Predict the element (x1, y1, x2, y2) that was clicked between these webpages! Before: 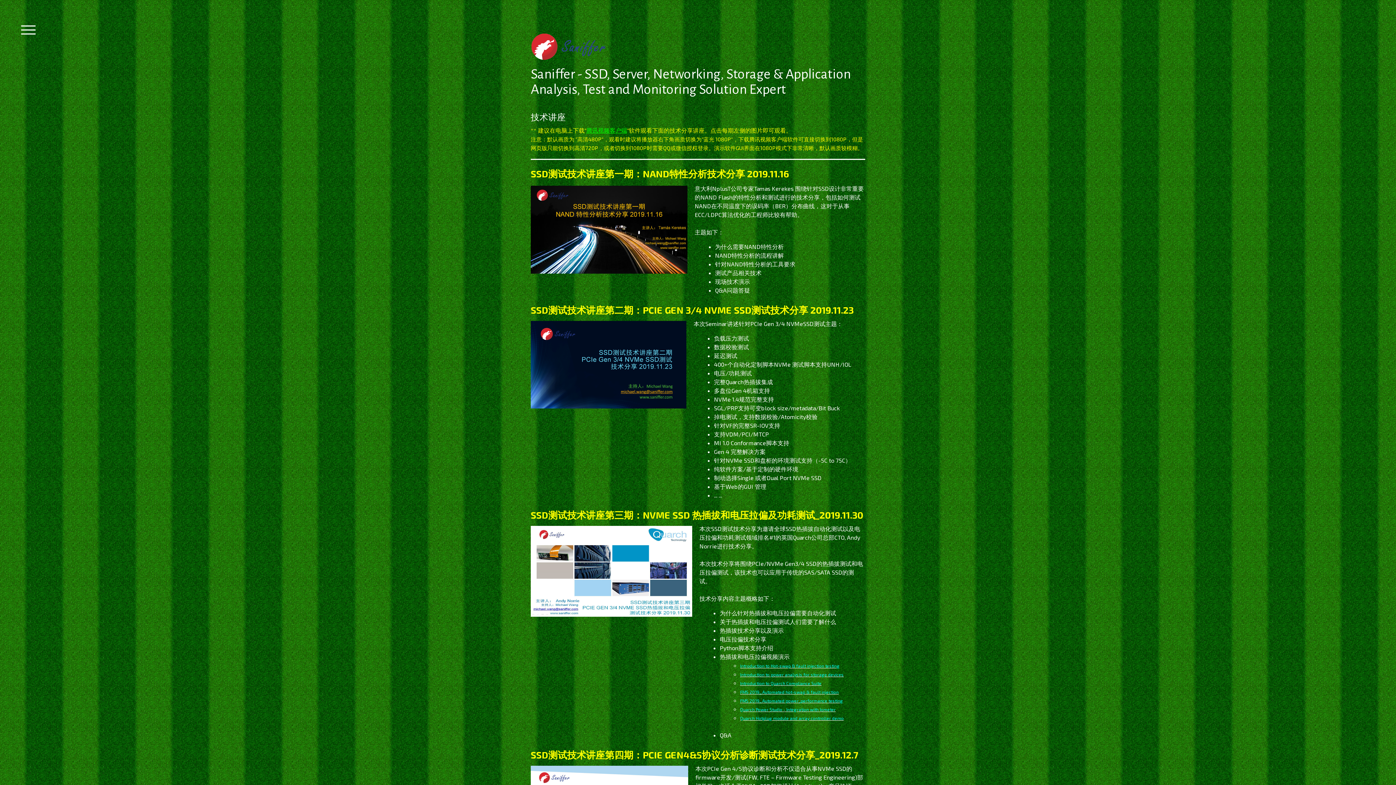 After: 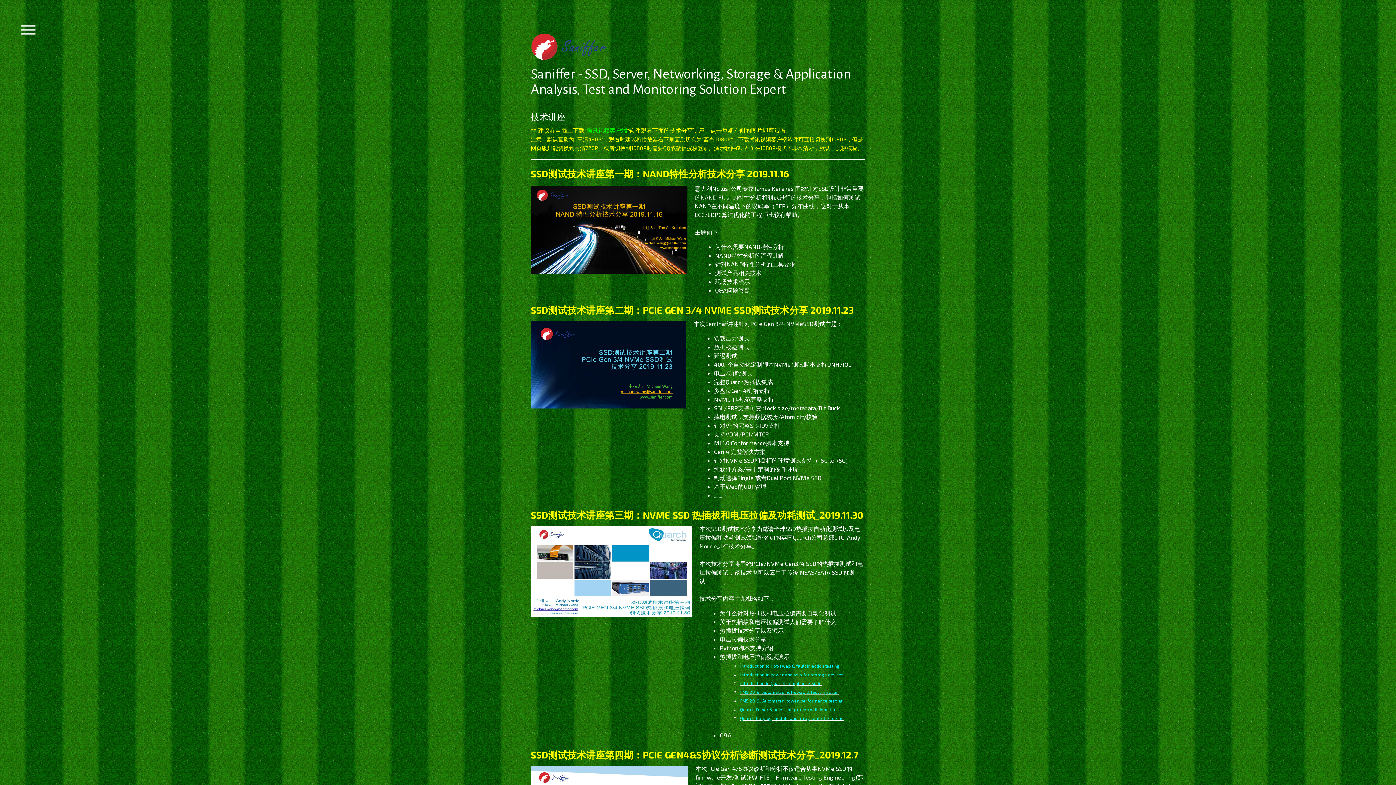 Action: bbox: (586, 126, 627, 133) label: 腾讯视频客户端